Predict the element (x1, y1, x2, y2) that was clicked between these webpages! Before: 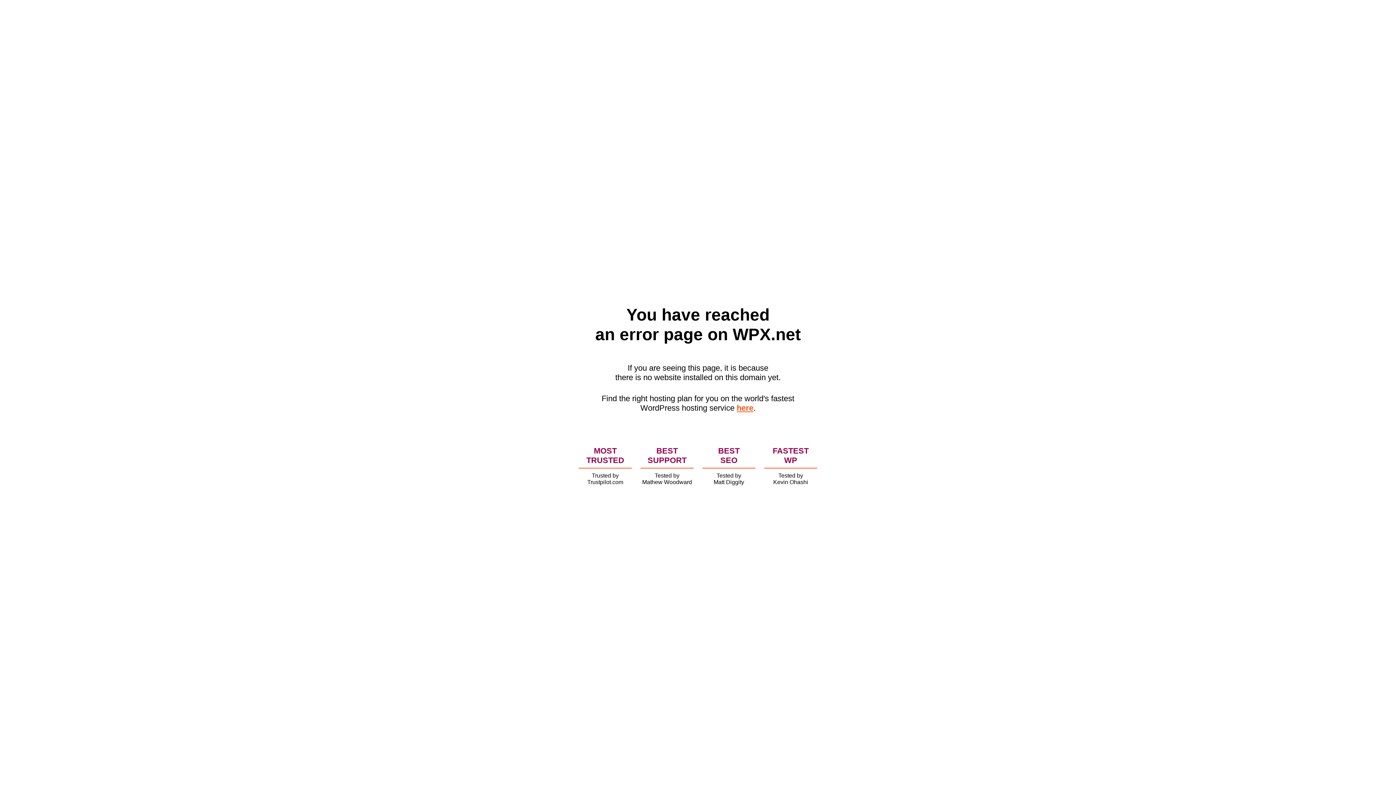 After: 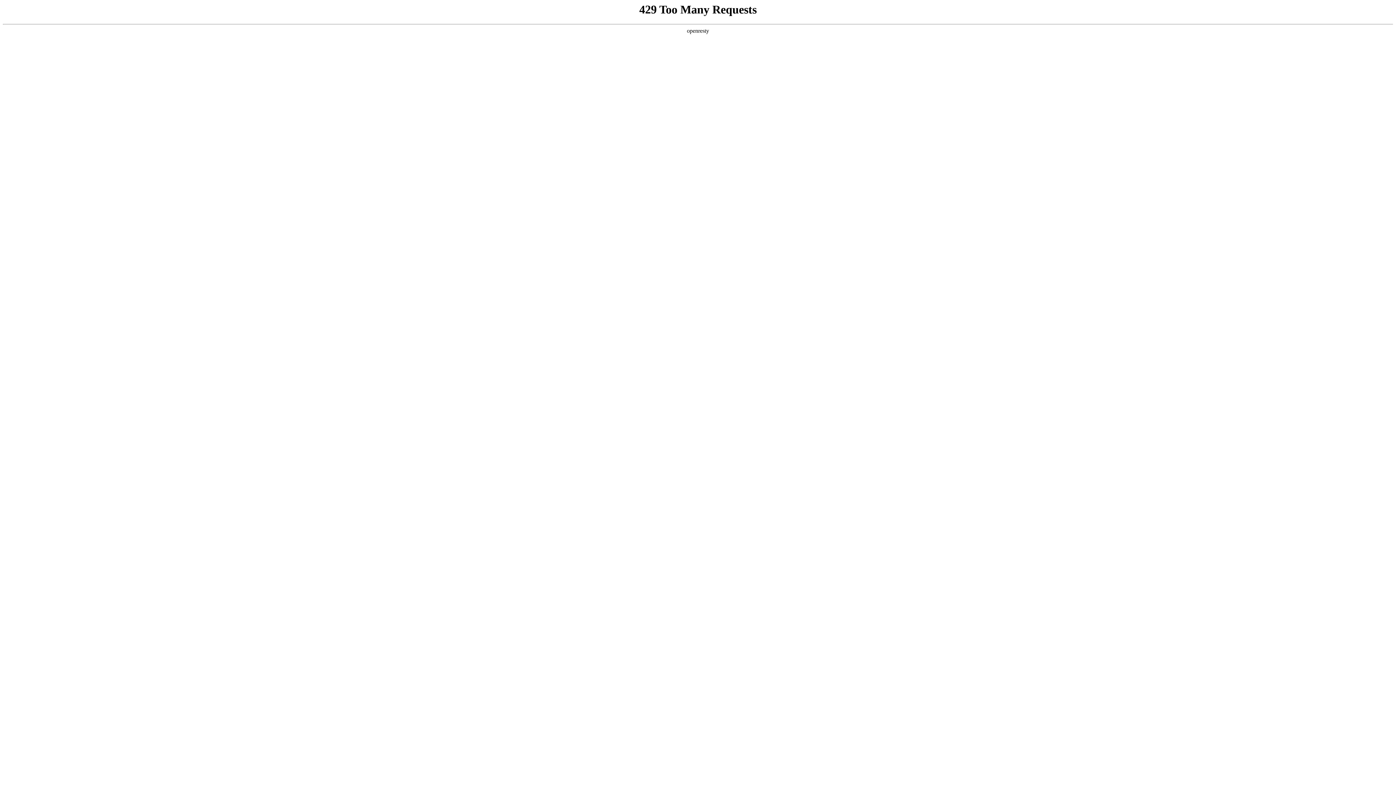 Action: label: here bbox: (736, 403, 753, 412)